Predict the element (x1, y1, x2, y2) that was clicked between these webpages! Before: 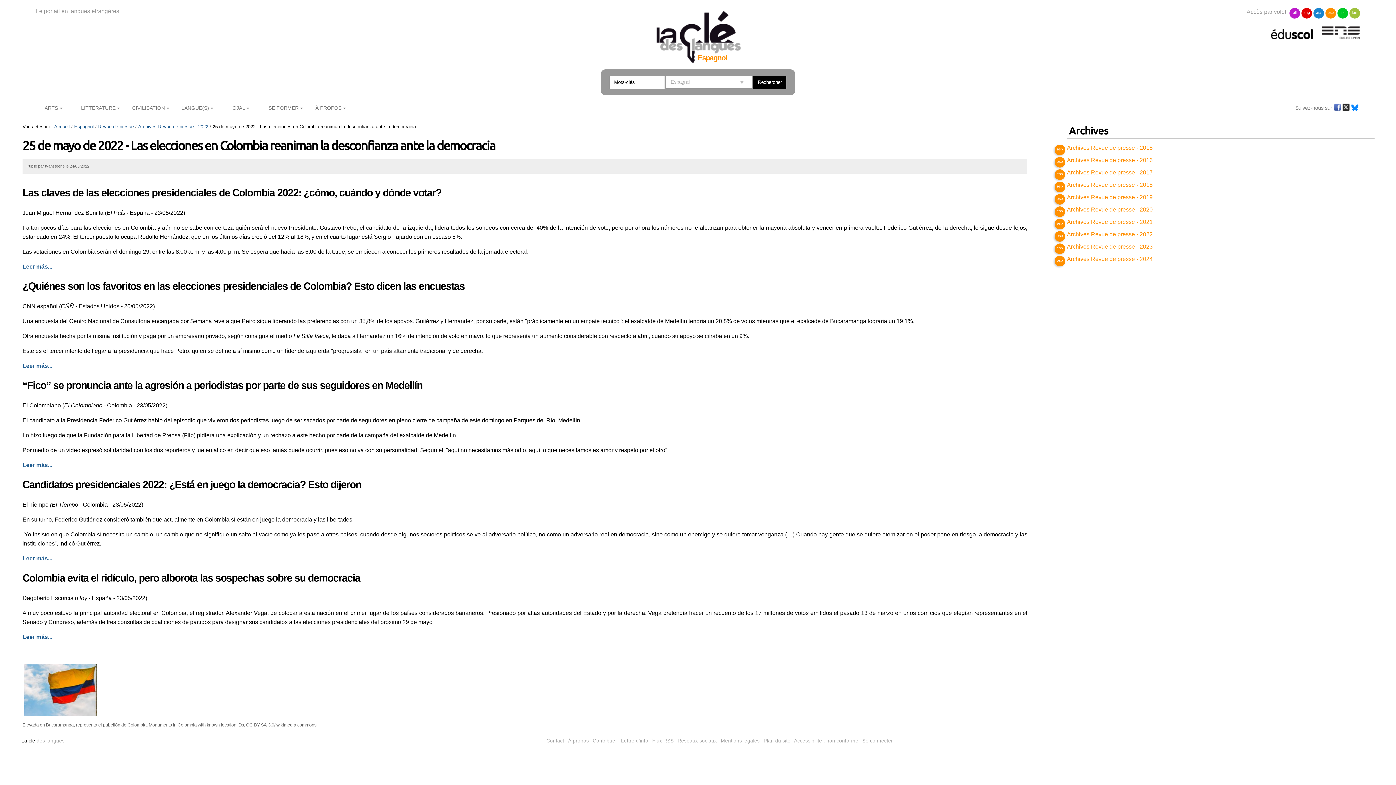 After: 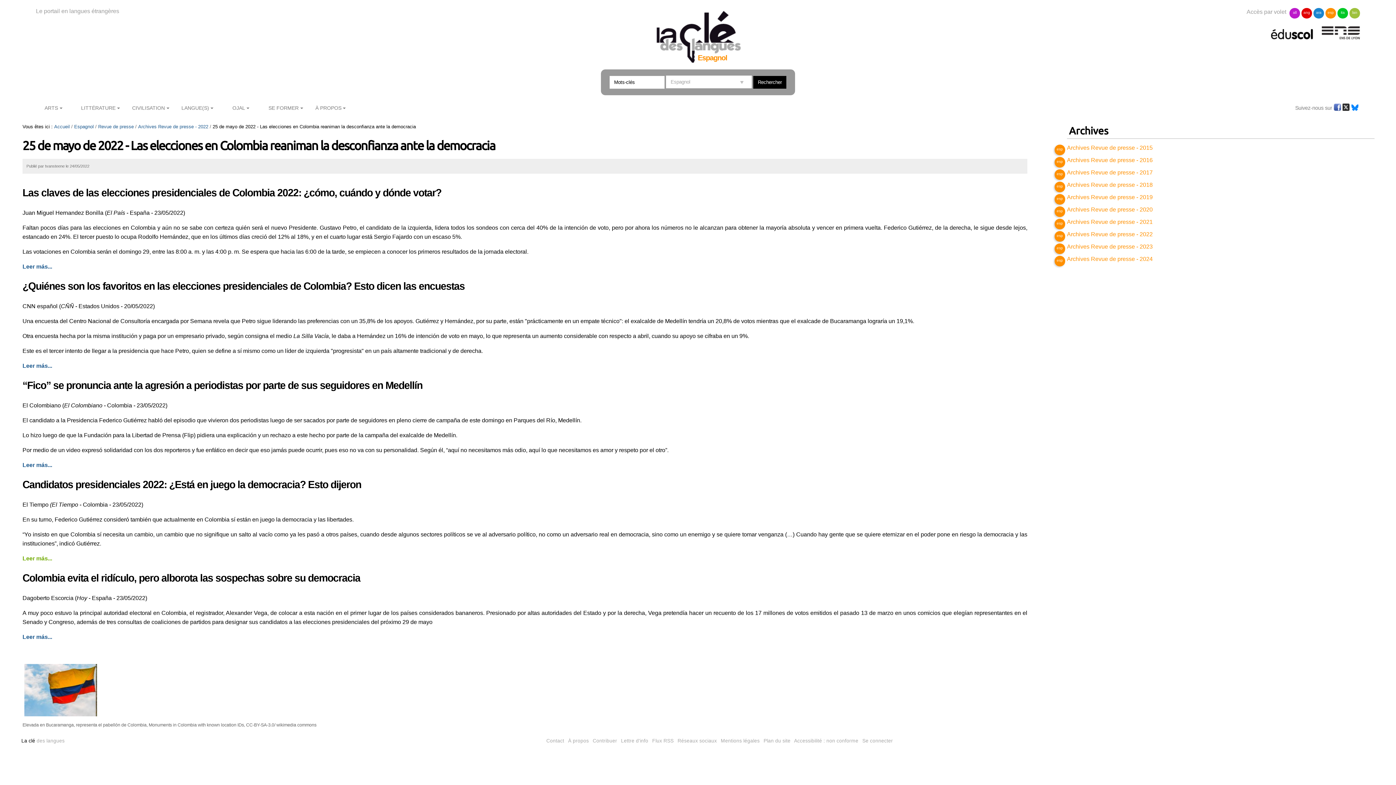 Action: label: Leer más... bbox: (22, 555, 52, 561)